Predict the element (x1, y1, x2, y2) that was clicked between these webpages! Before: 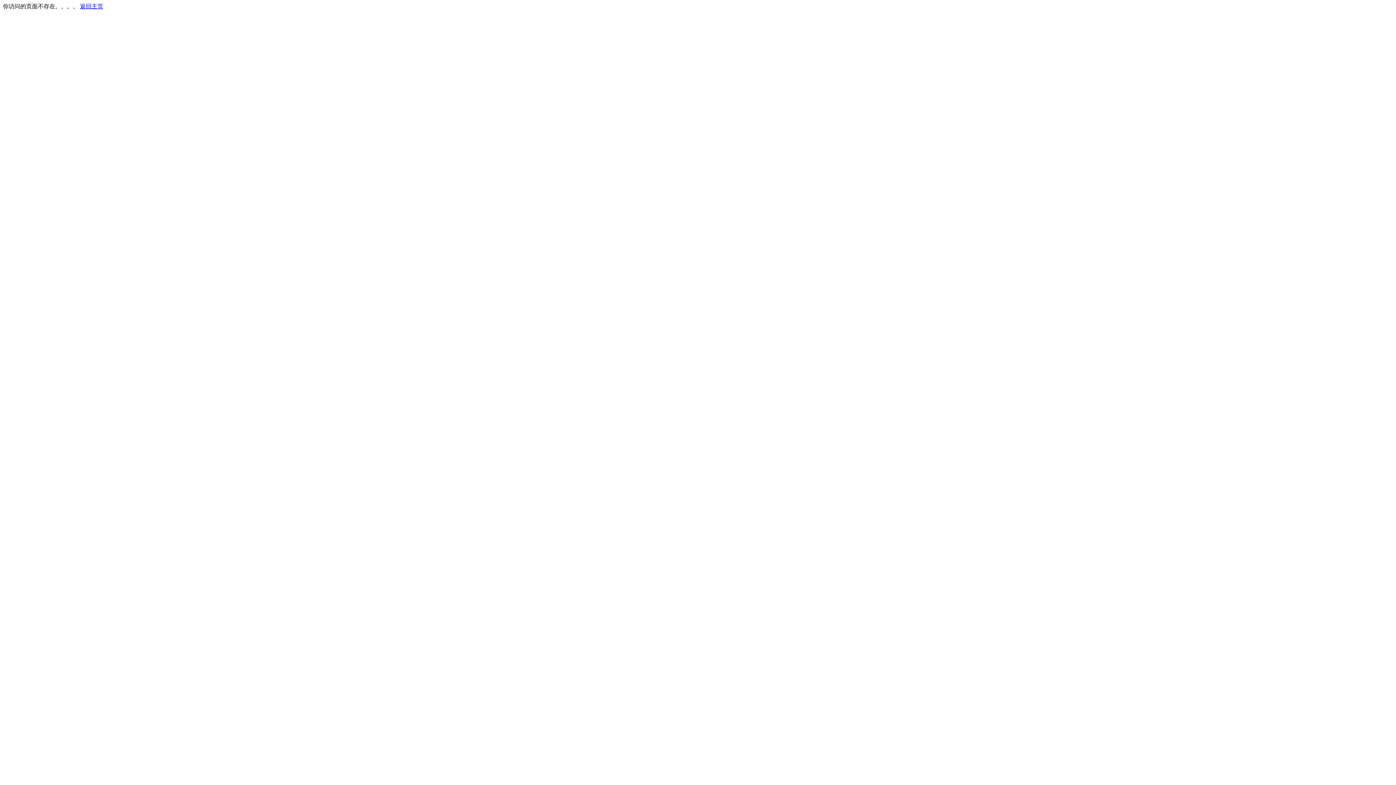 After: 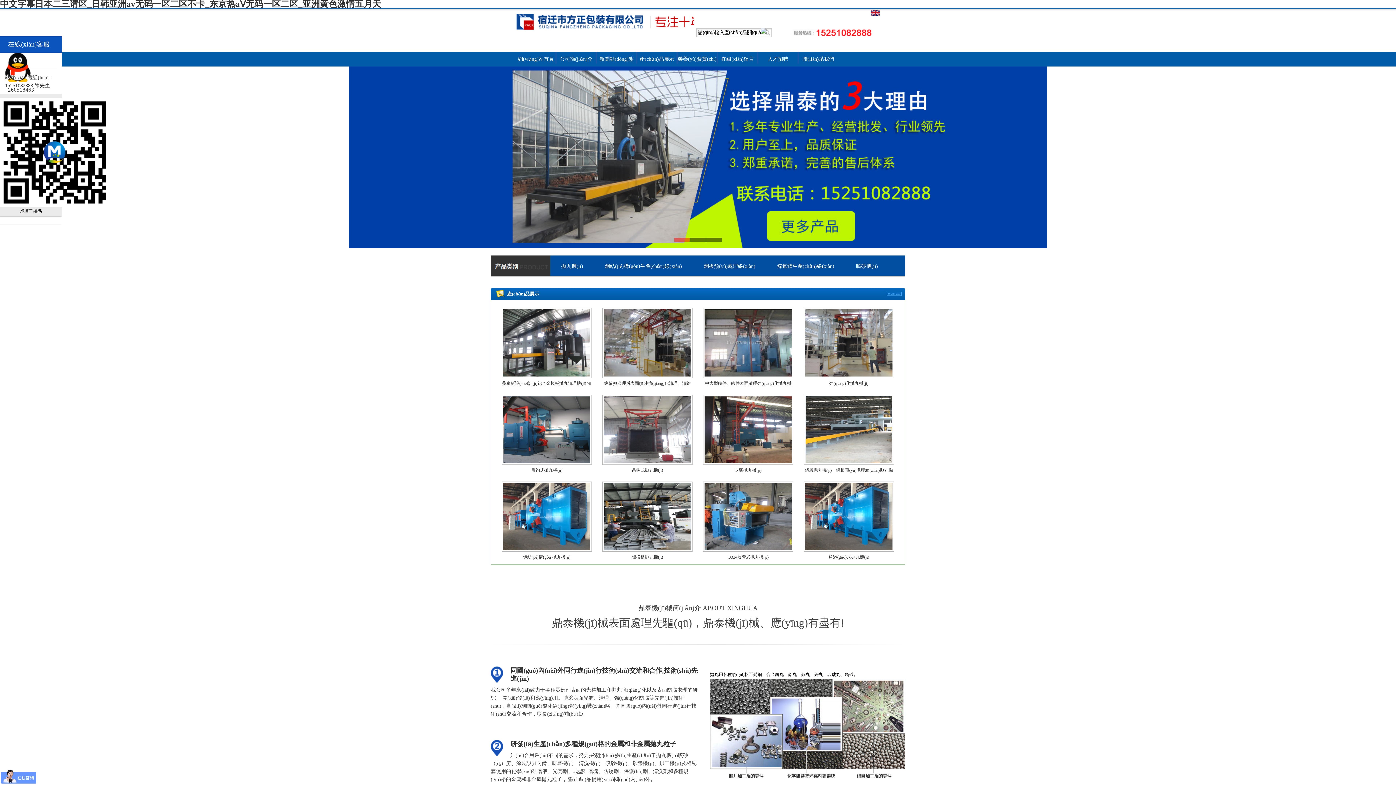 Action: label: 返回主页 bbox: (80, 3, 103, 9)